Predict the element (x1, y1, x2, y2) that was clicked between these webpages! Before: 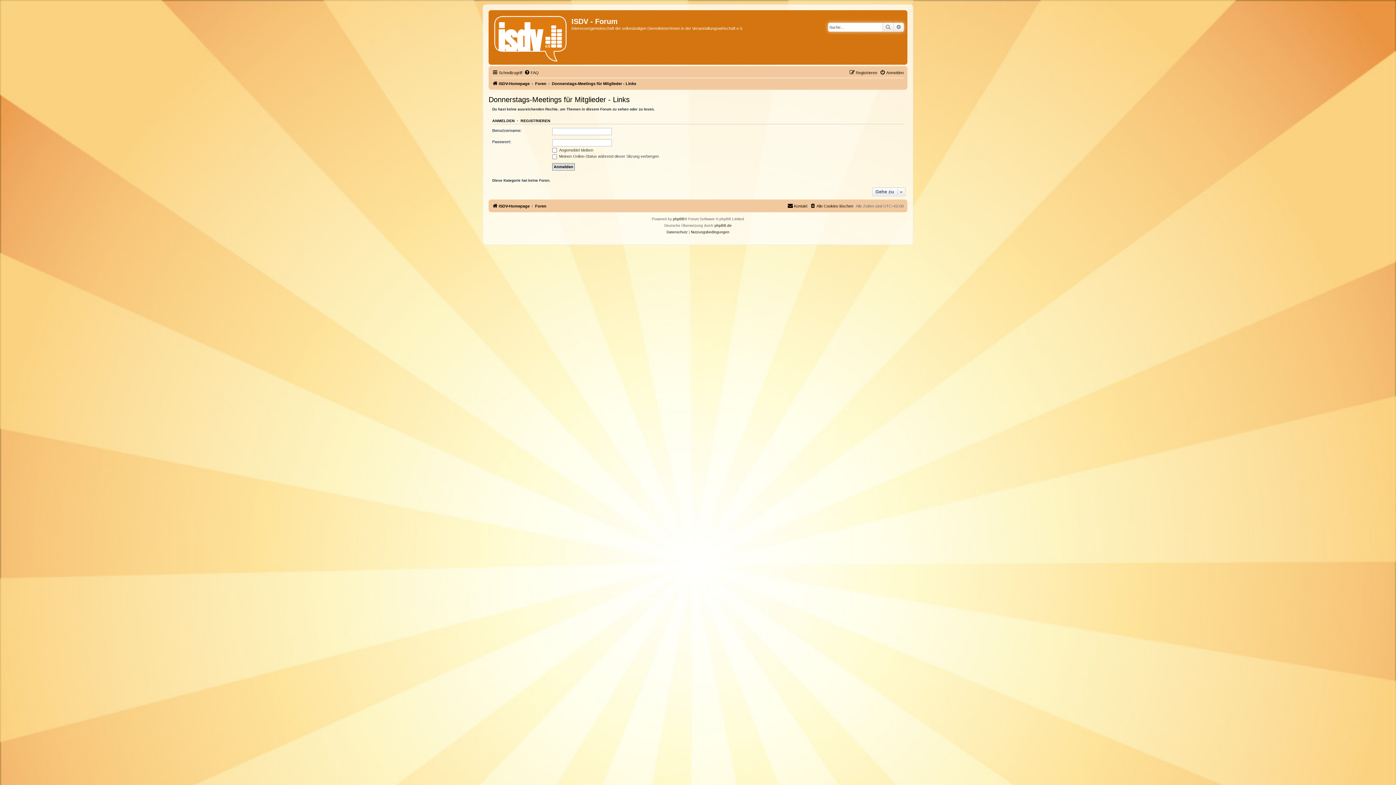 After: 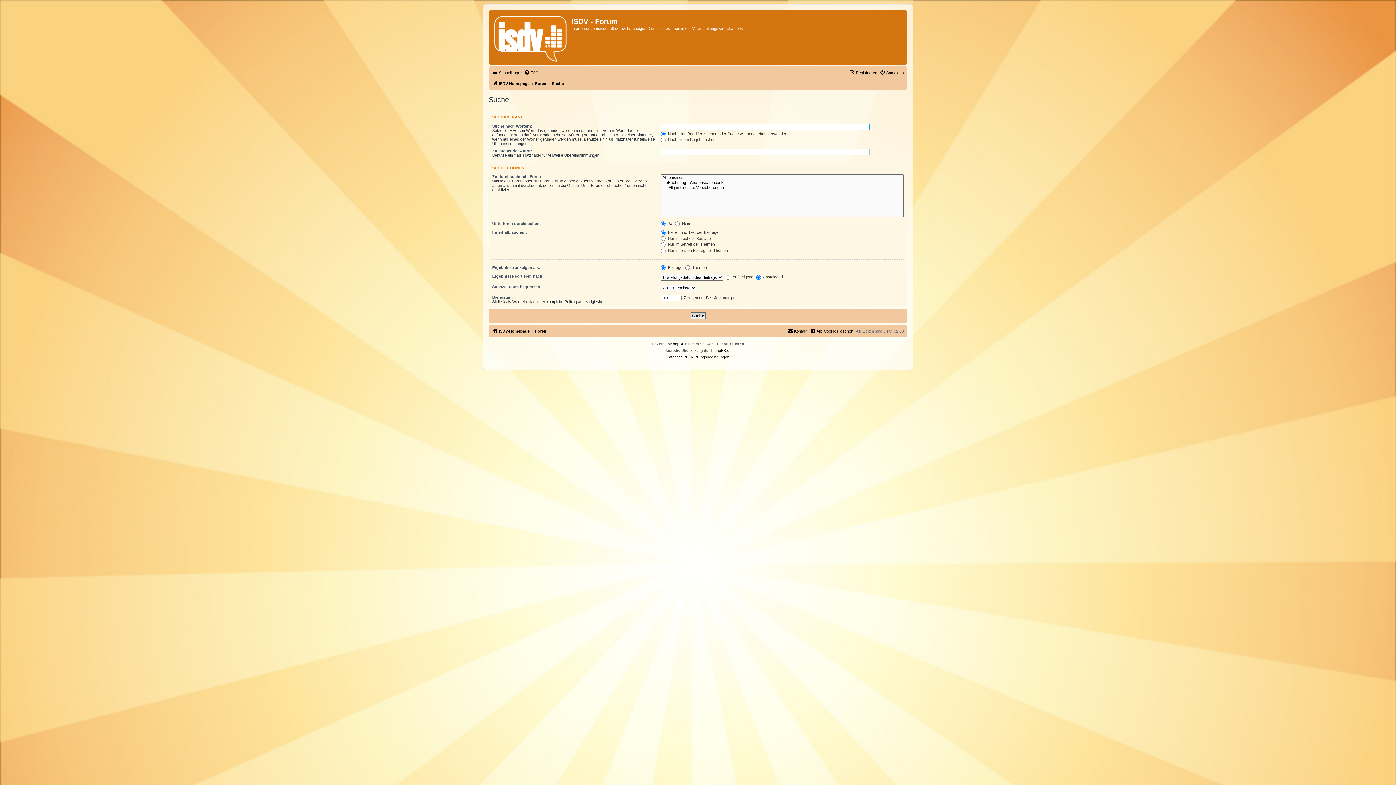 Action: label: Suche bbox: (882, 22, 893, 31)